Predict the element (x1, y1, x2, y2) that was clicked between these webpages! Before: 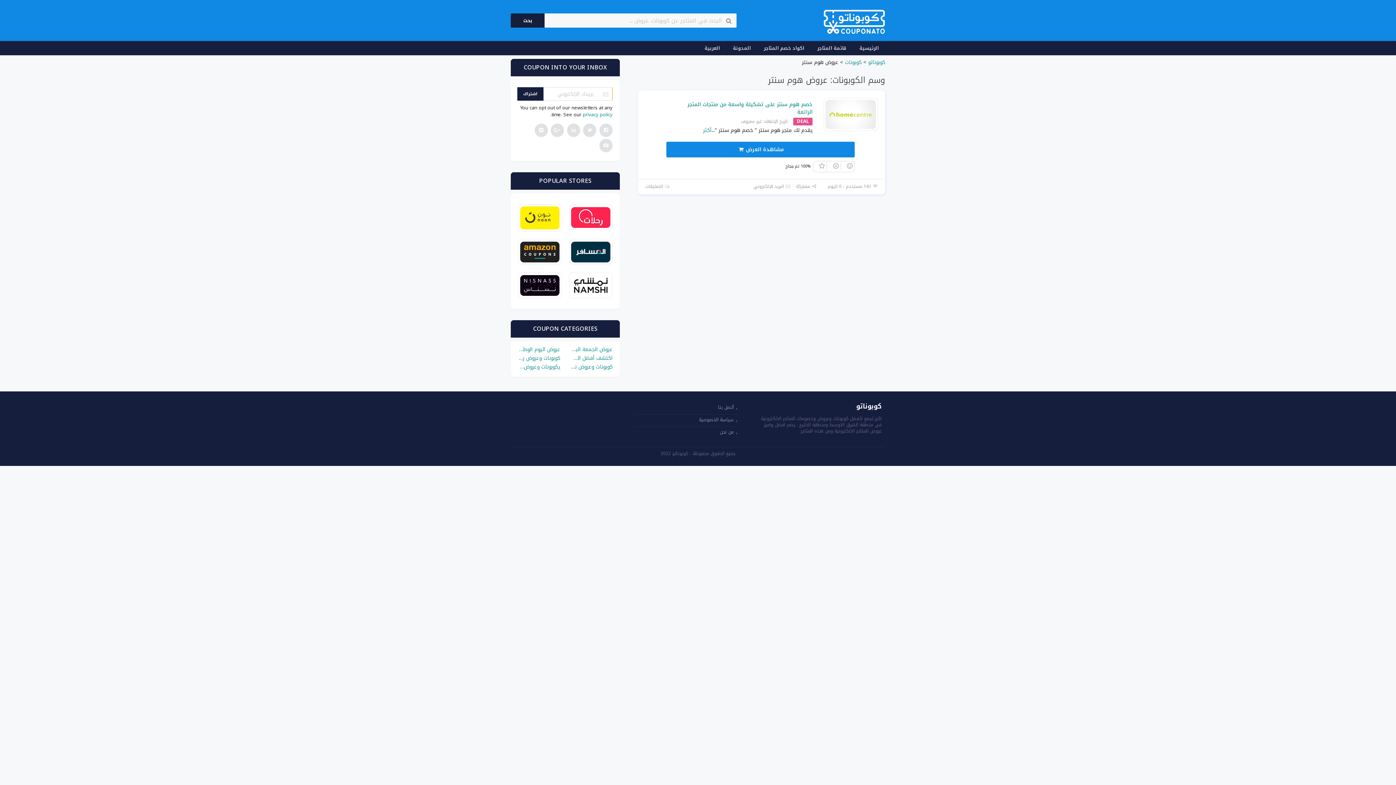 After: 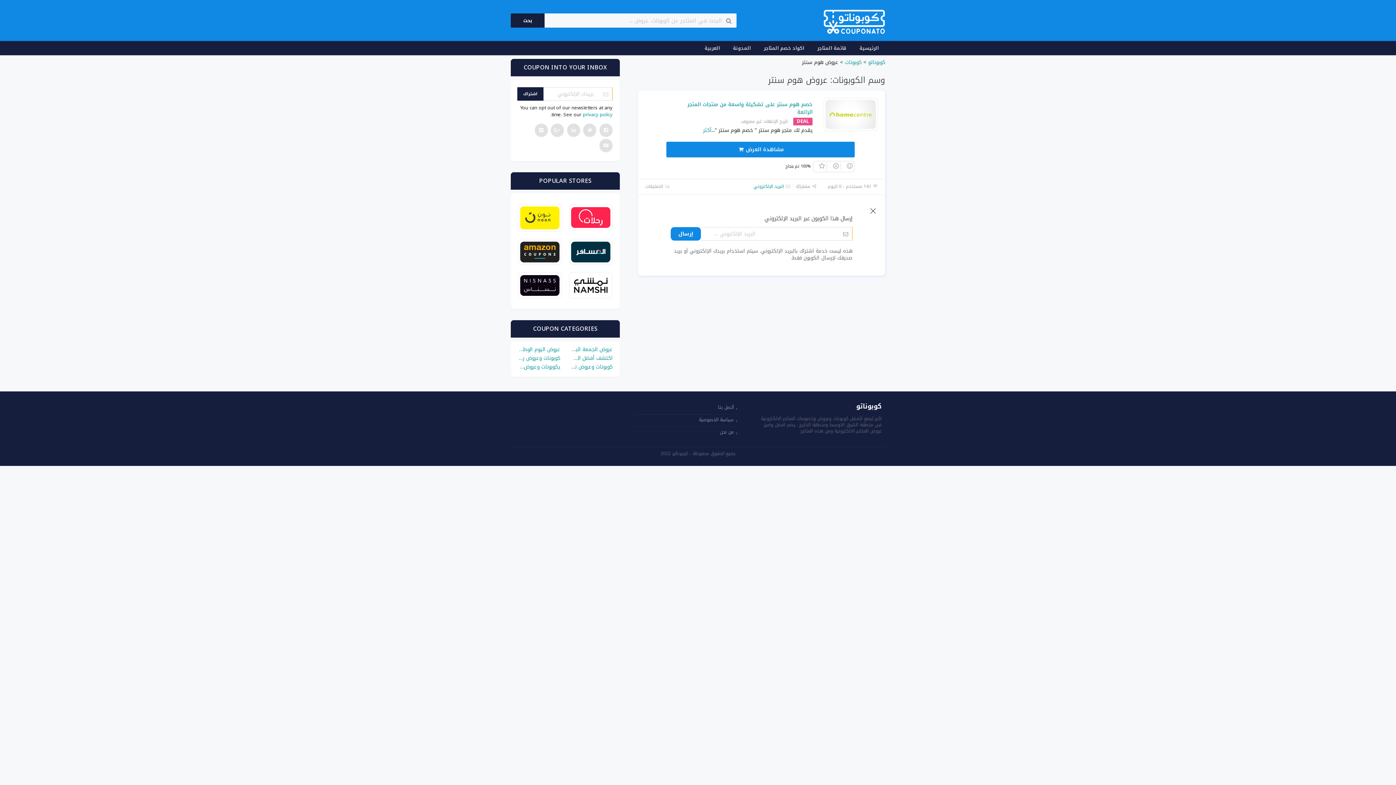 Action: label:  البريد الإلكتروني bbox: (753, 182, 790, 190)